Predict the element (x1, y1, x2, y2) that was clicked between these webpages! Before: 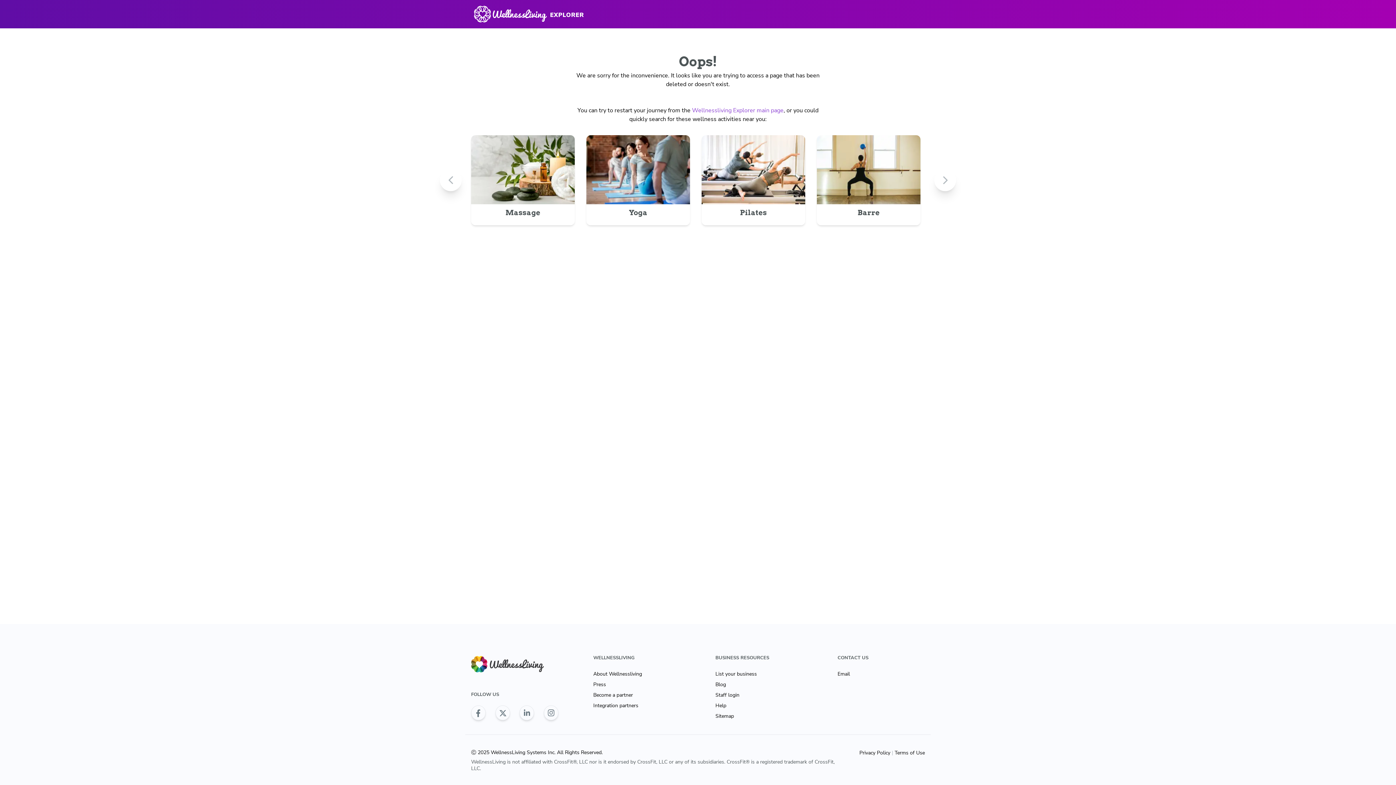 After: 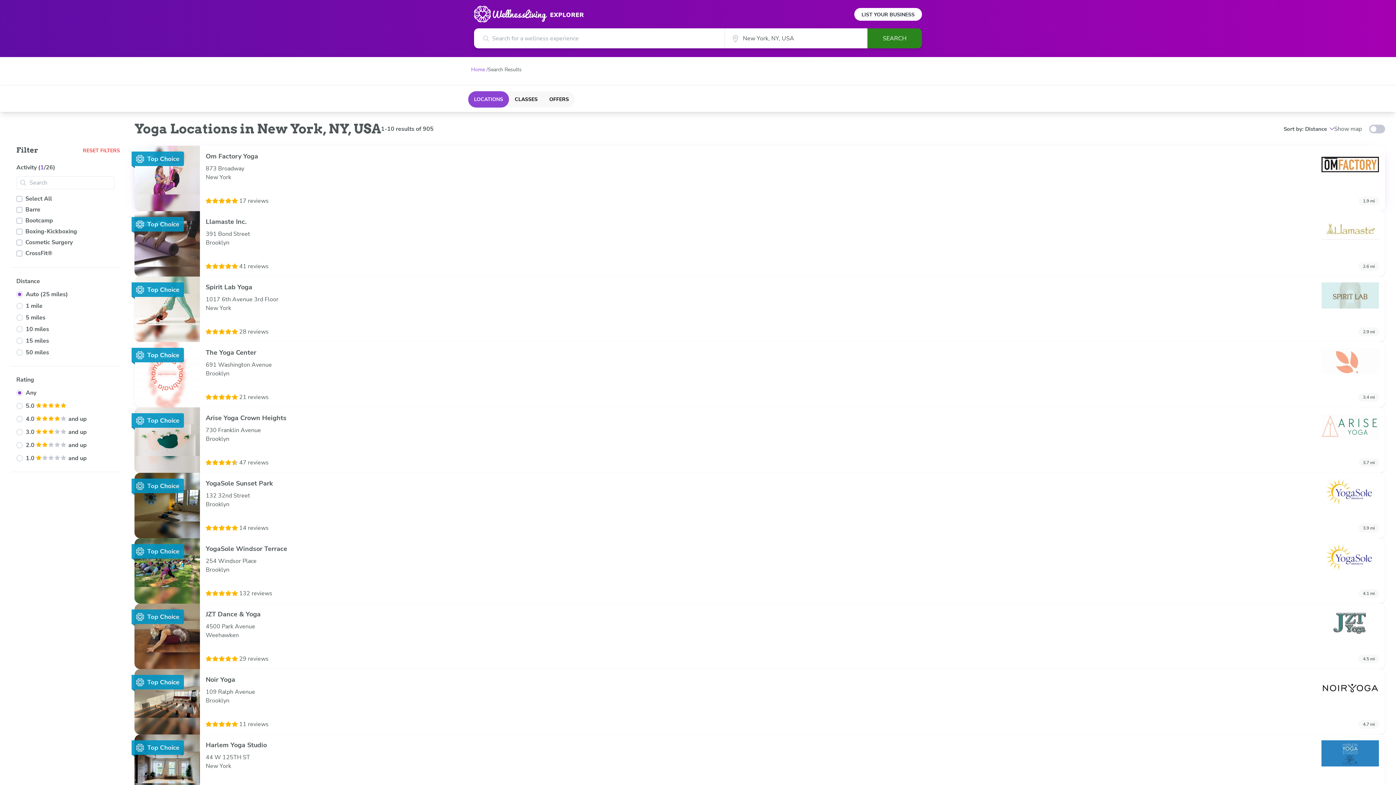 Action: bbox: (586, 135, 690, 225) label: Yoga